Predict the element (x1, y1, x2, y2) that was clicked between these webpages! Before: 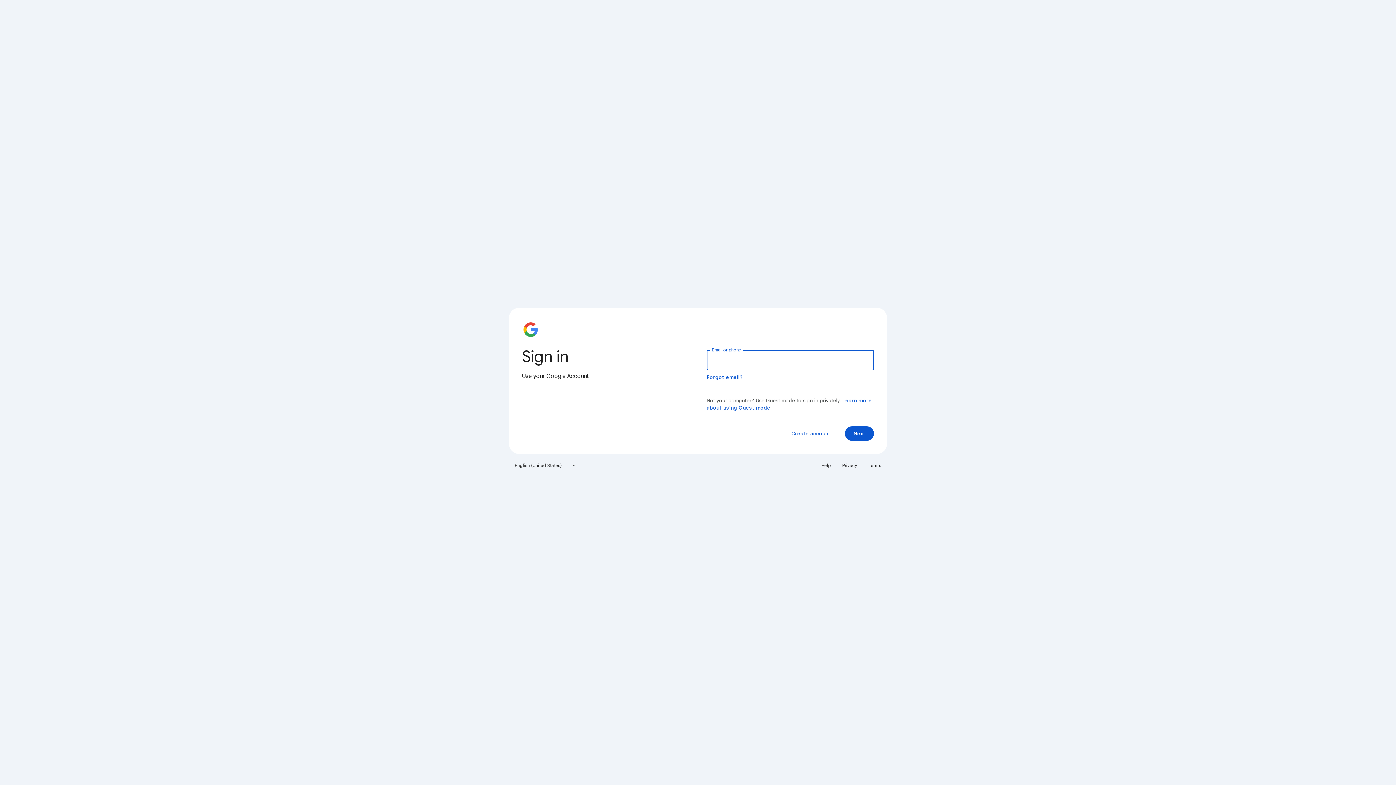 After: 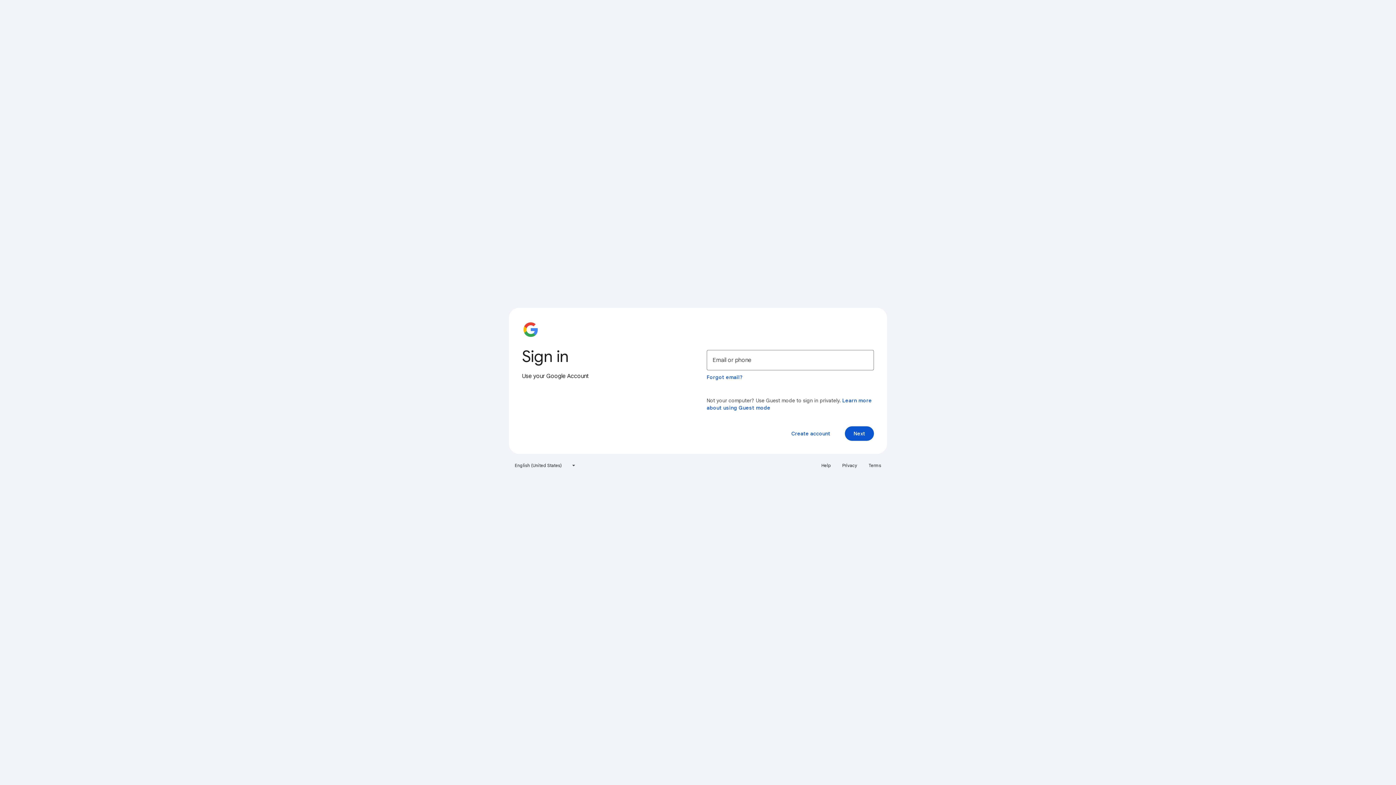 Action: label: Terms bbox: (864, 460, 885, 471)